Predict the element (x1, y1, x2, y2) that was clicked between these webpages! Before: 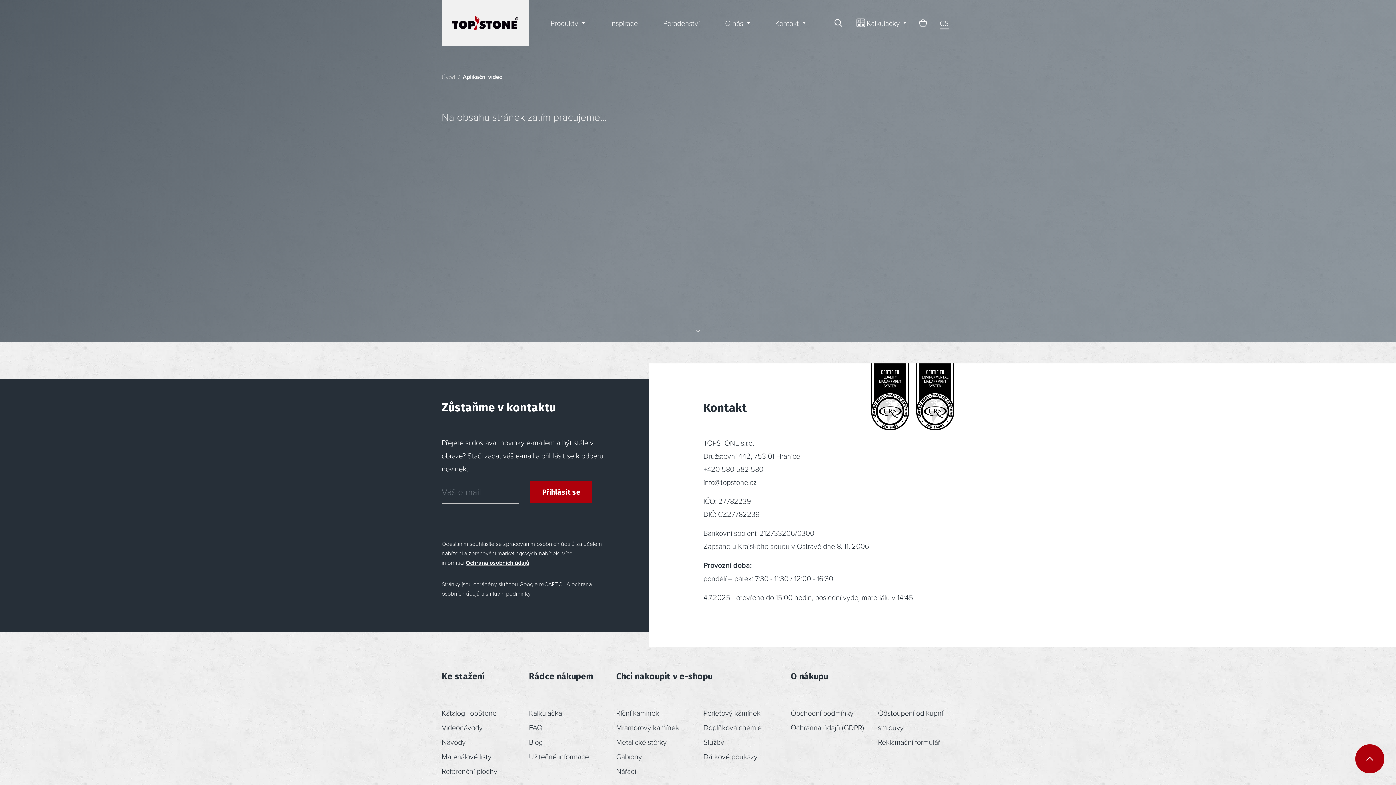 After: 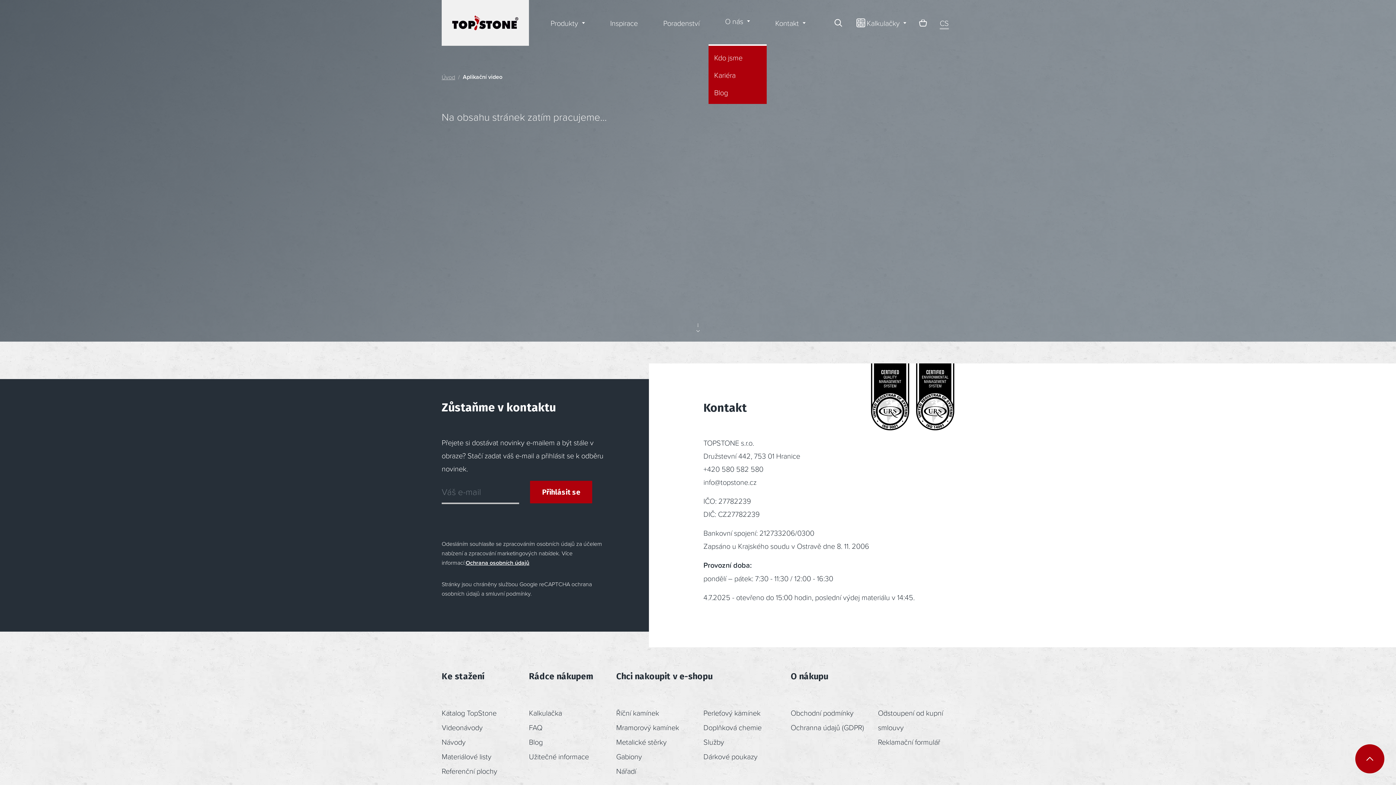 Action: label: O nás bbox: (725, 0, 750, 45)